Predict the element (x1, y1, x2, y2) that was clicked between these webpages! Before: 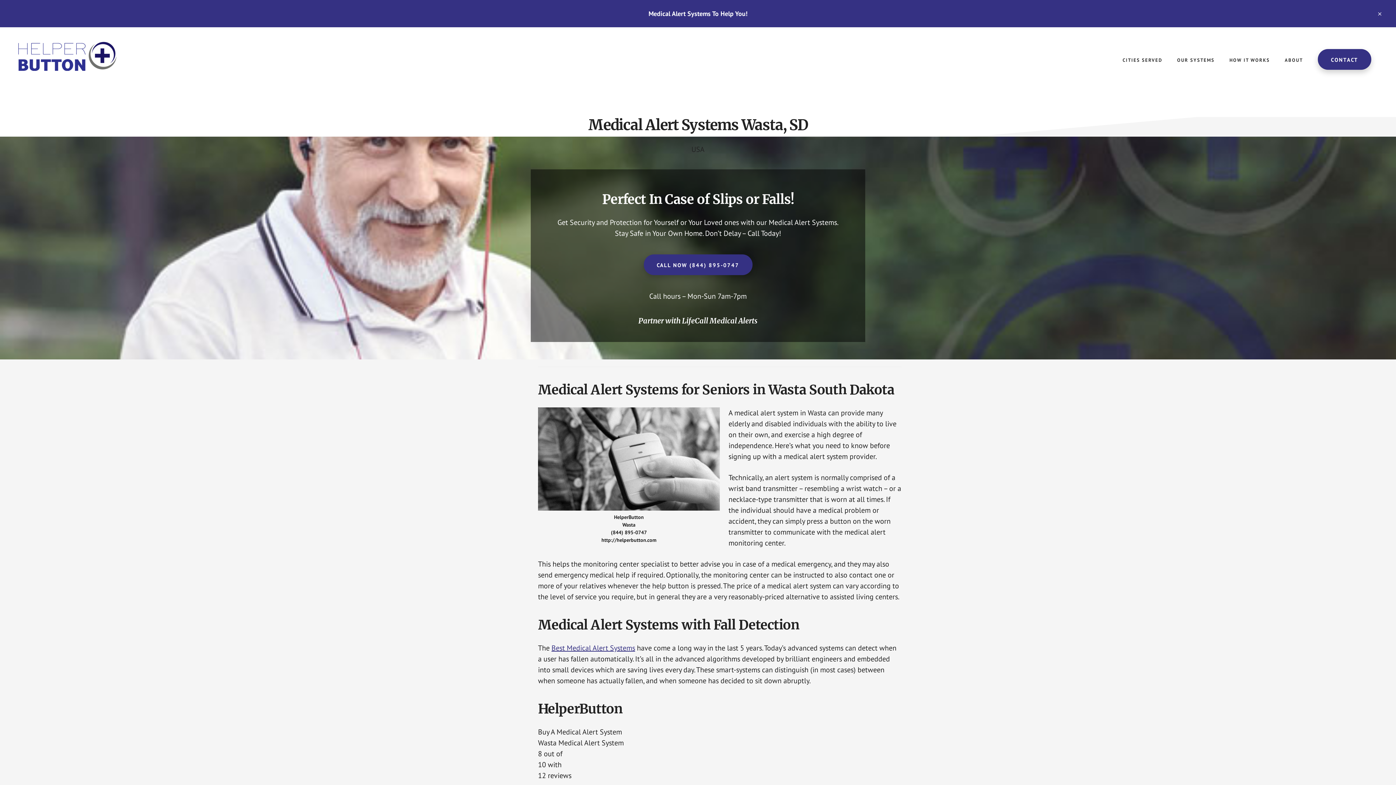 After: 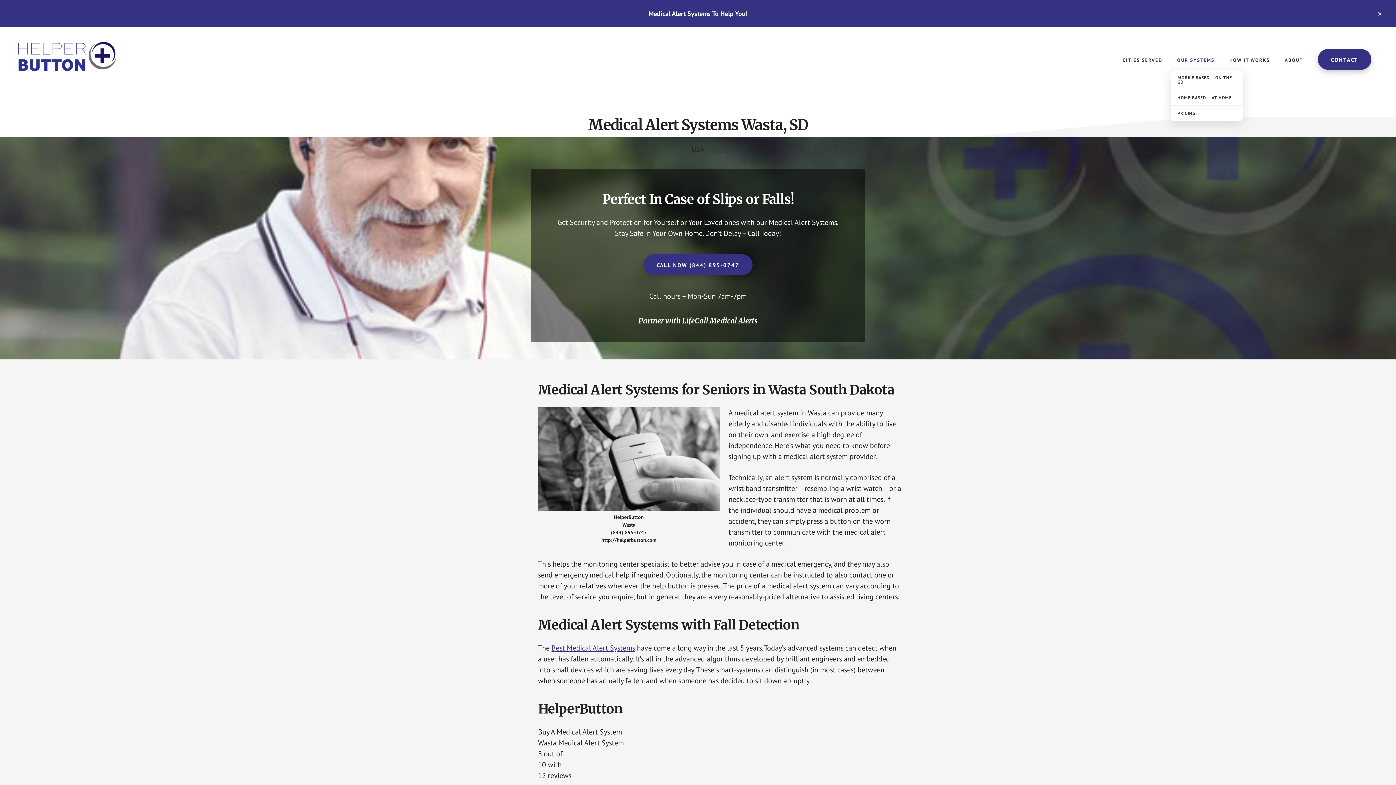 Action: bbox: (1170, 50, 1221, 69) label: OUR SYSTEMS